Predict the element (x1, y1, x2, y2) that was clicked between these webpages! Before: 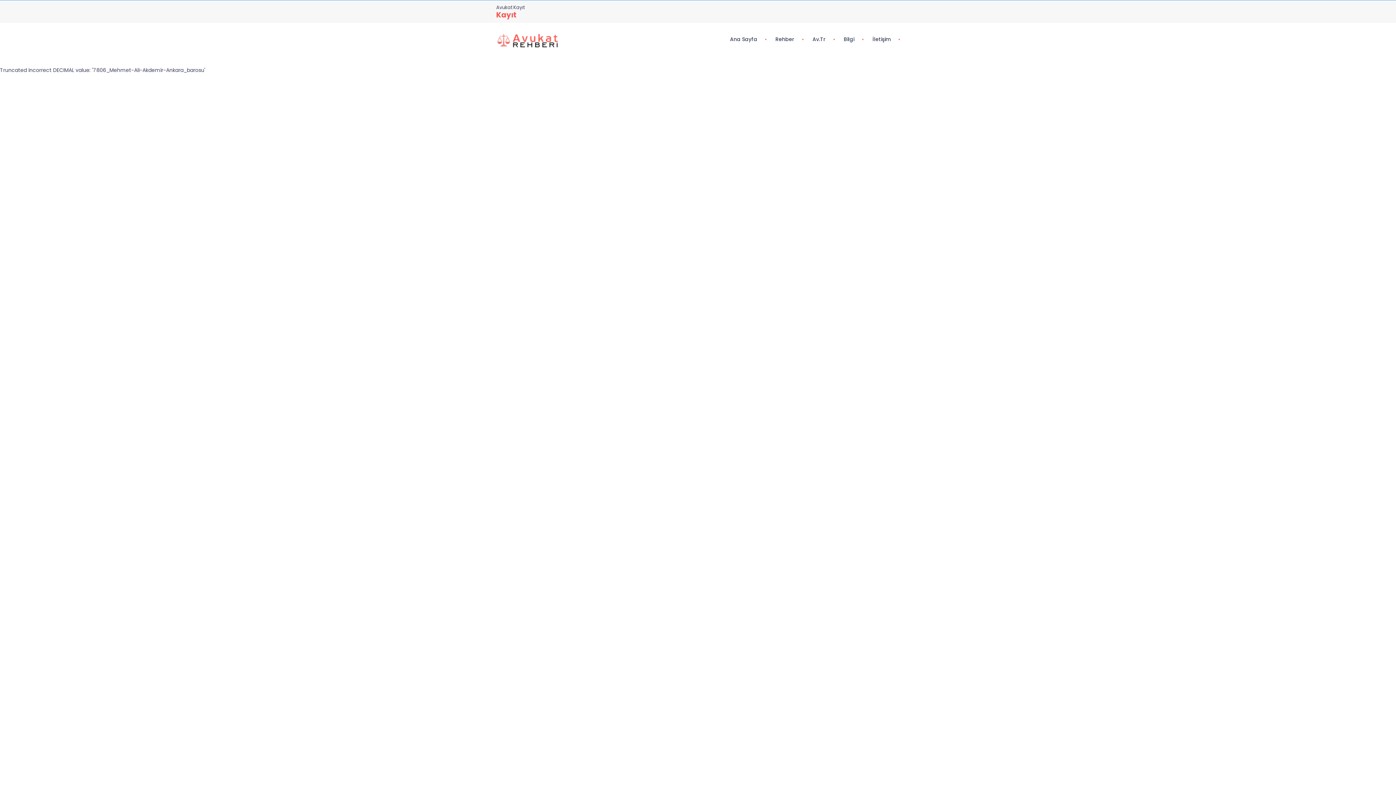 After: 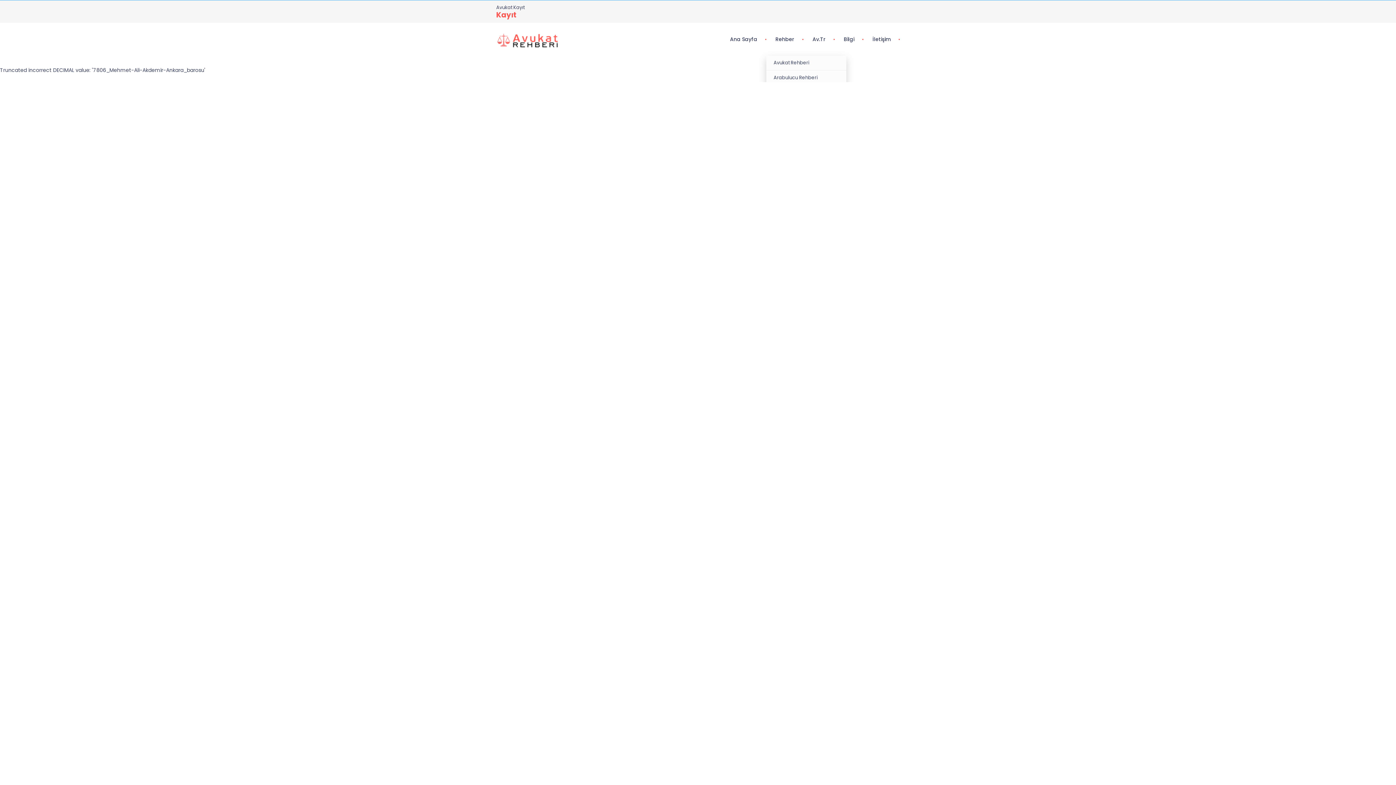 Action: label: Rehber bbox: (766, 22, 803, 55)